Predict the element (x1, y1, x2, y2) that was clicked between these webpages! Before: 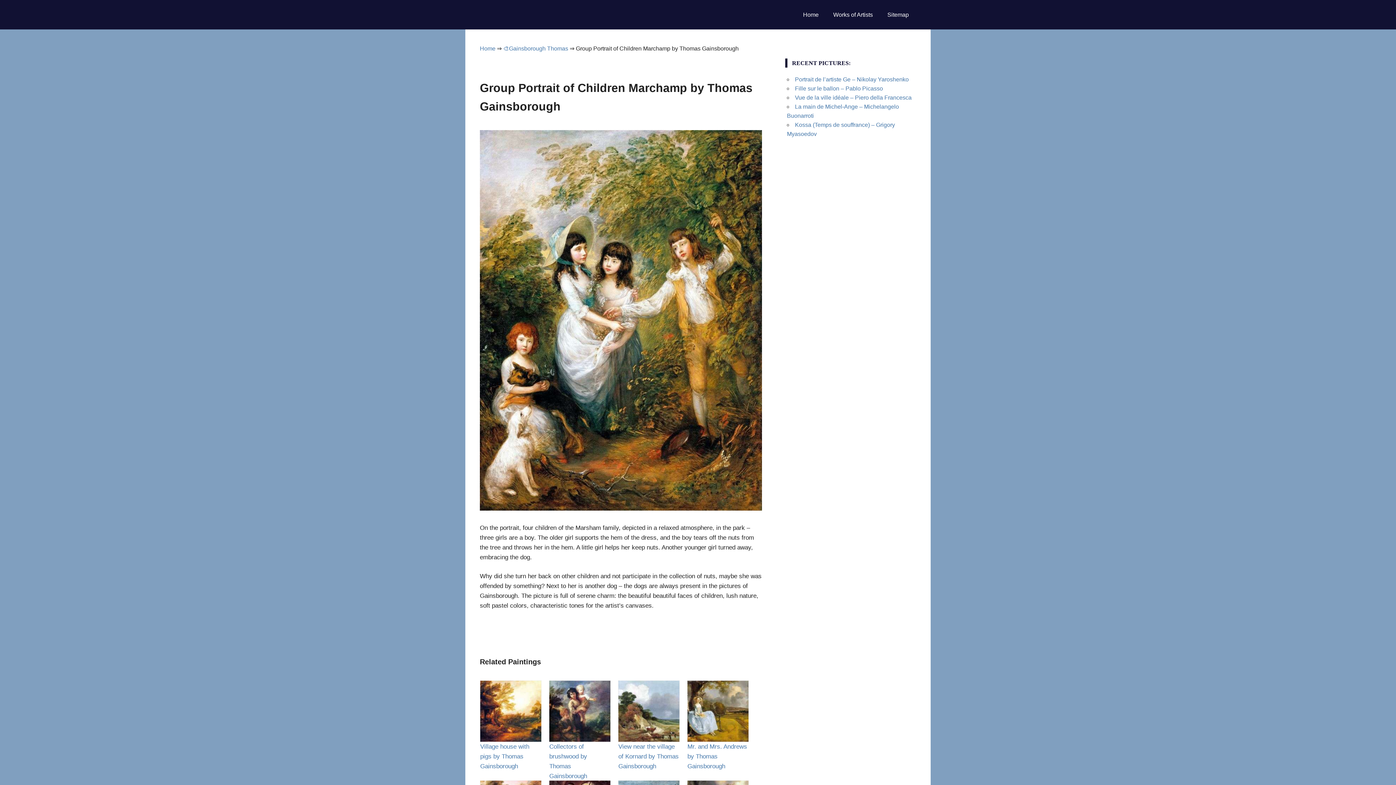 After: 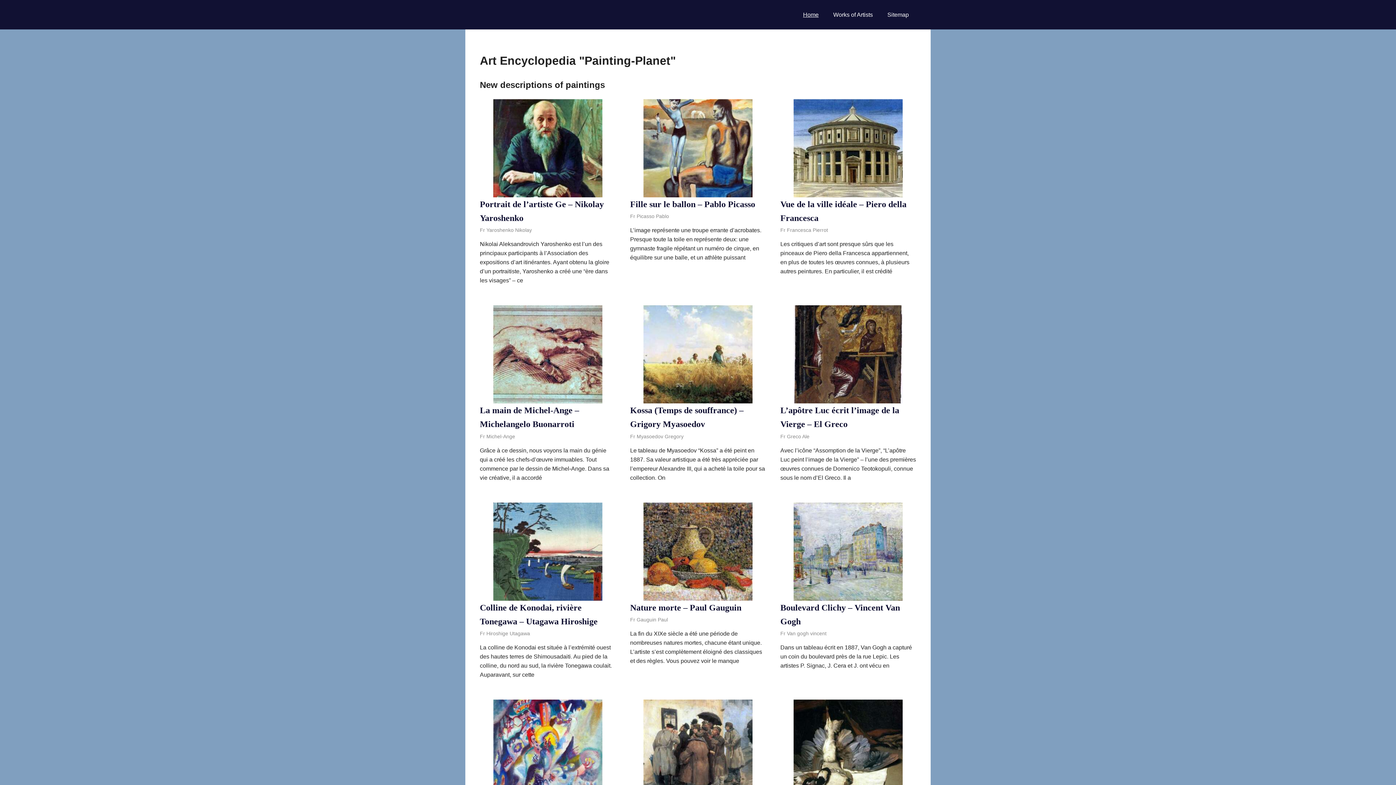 Action: label: Home  bbox: (480, 45, 497, 51)